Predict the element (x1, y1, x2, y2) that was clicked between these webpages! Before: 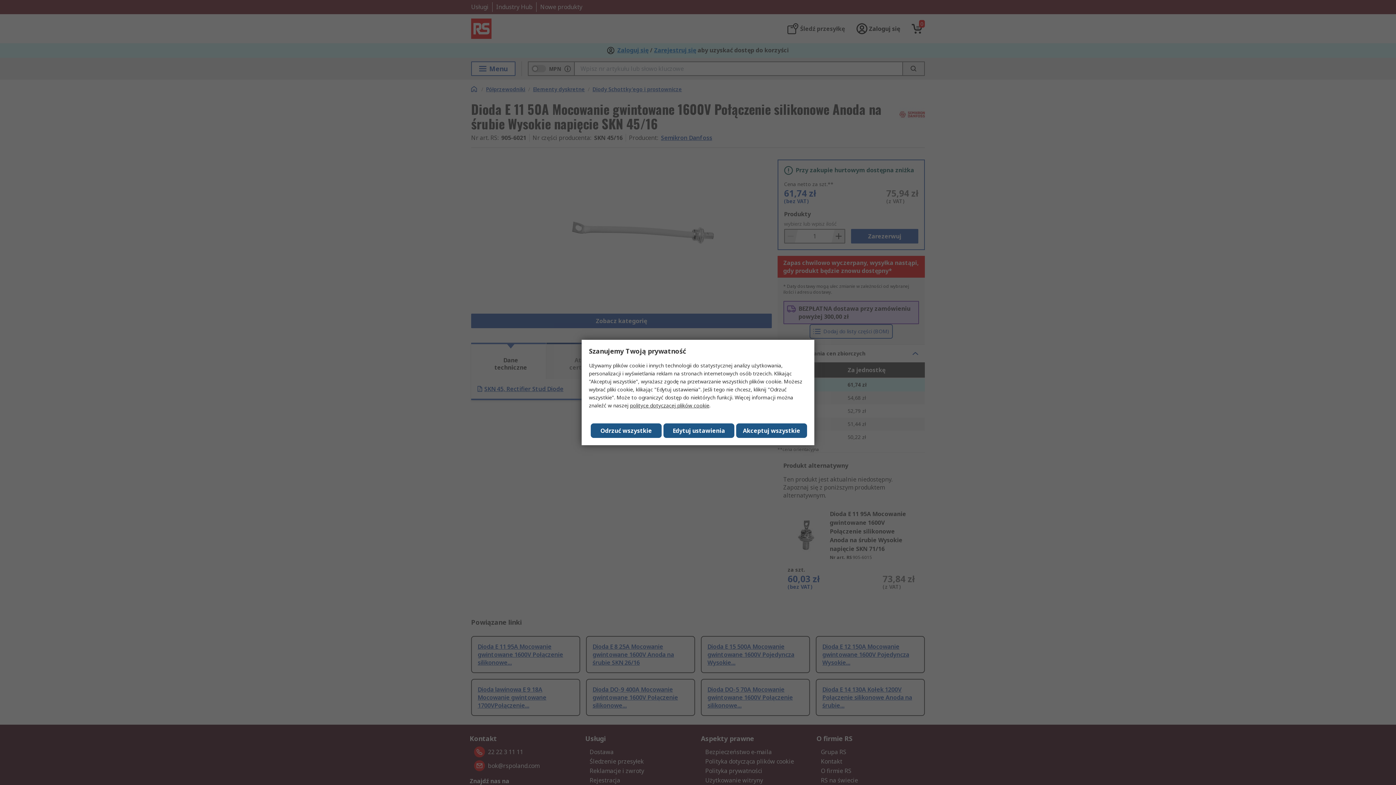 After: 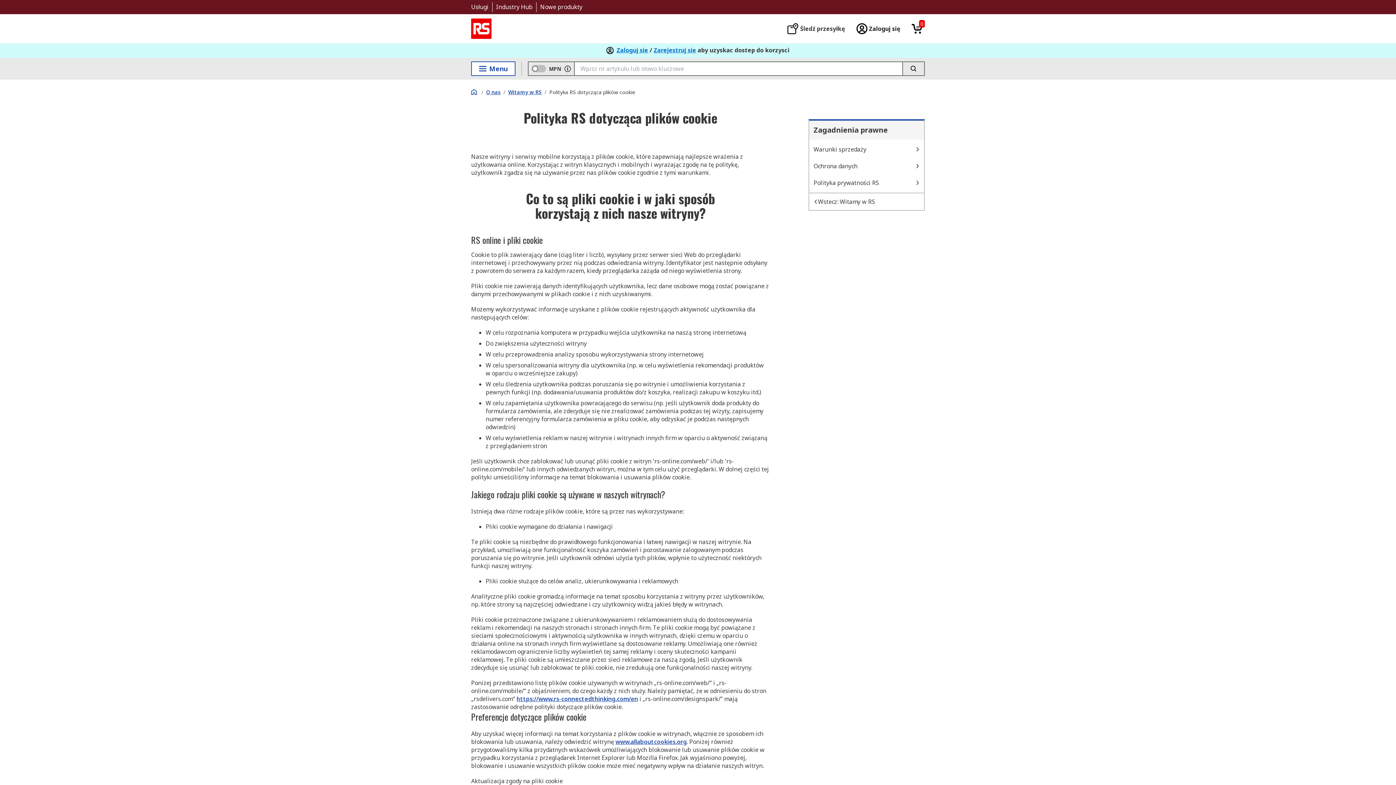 Action: label: polityce dotyczącej plików cookie bbox: (630, 402, 709, 409)